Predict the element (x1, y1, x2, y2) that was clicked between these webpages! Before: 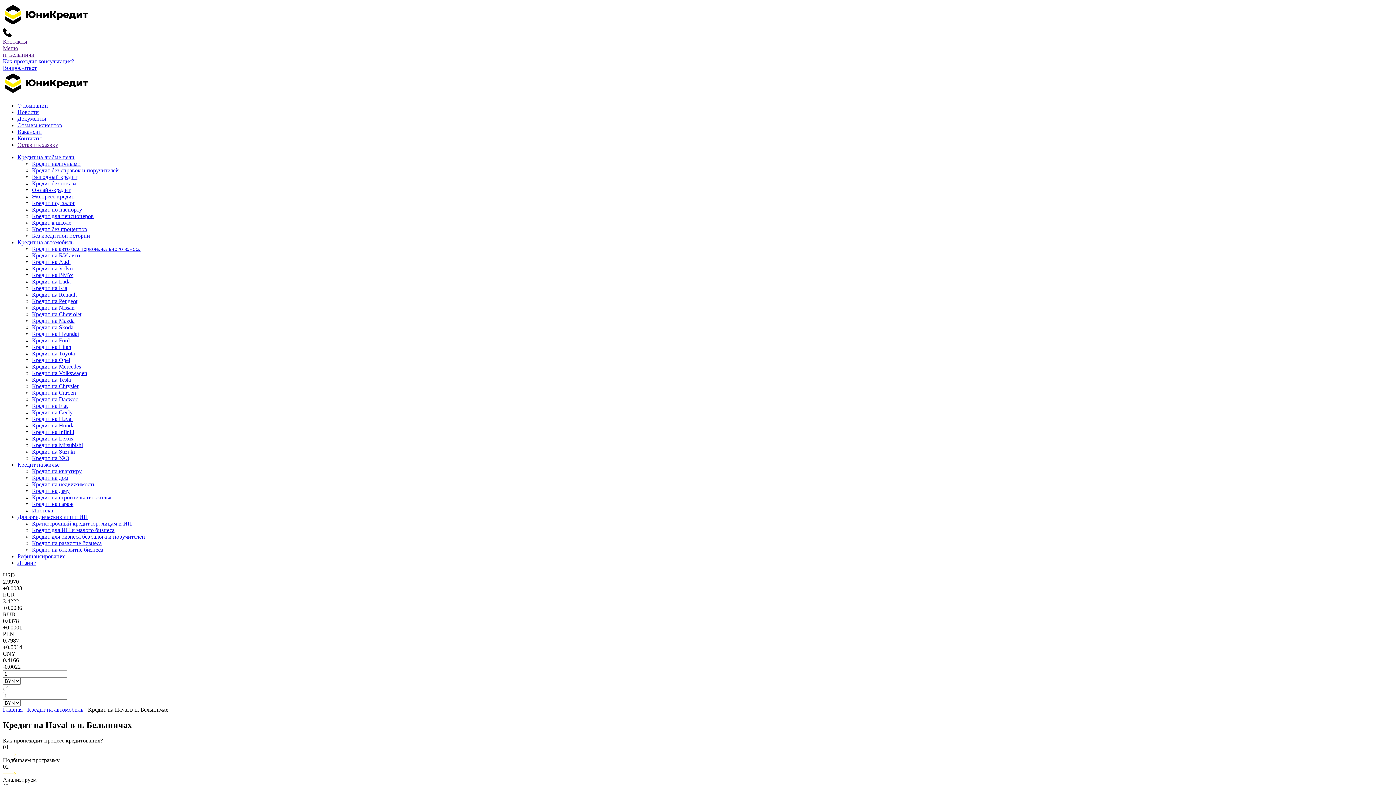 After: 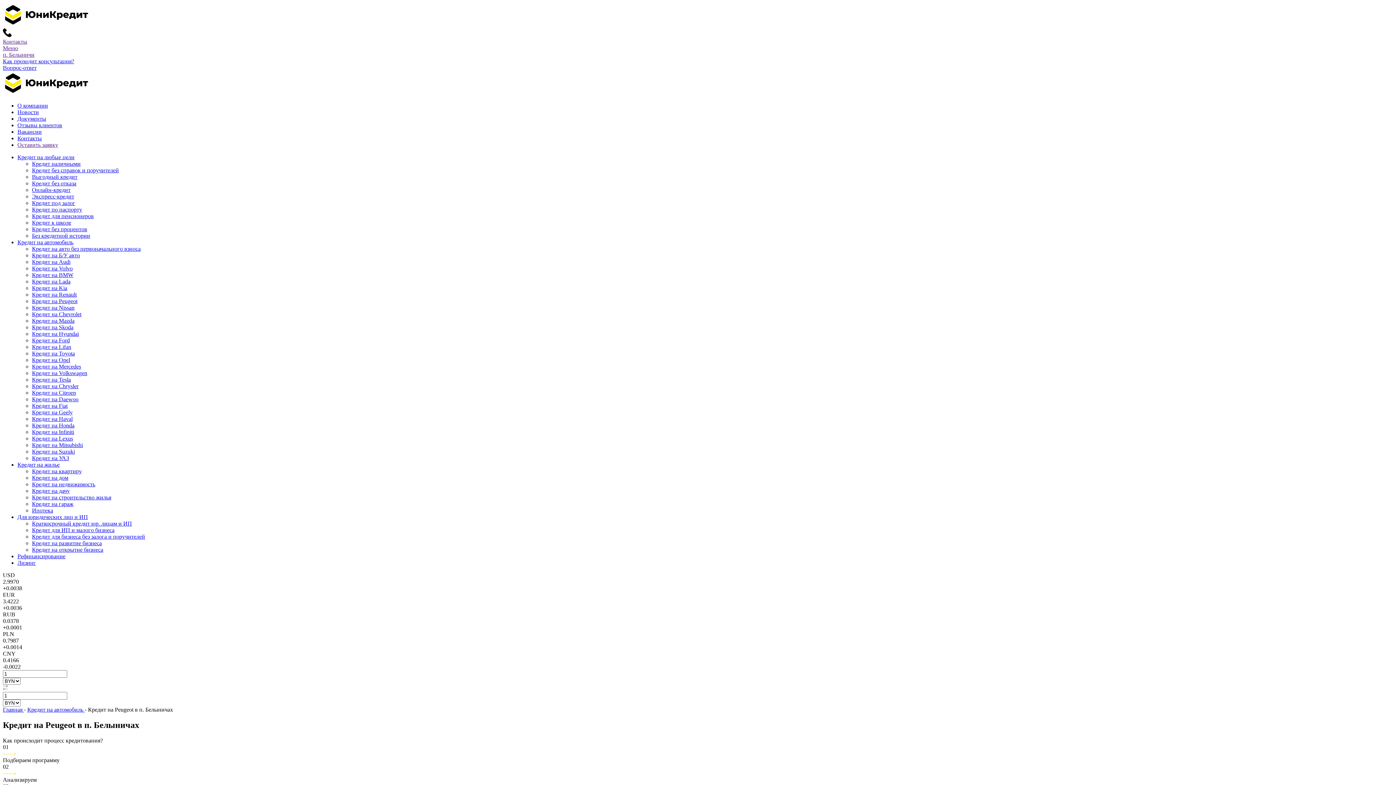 Action: bbox: (32, 298, 77, 304) label: Кредит на Peugeot